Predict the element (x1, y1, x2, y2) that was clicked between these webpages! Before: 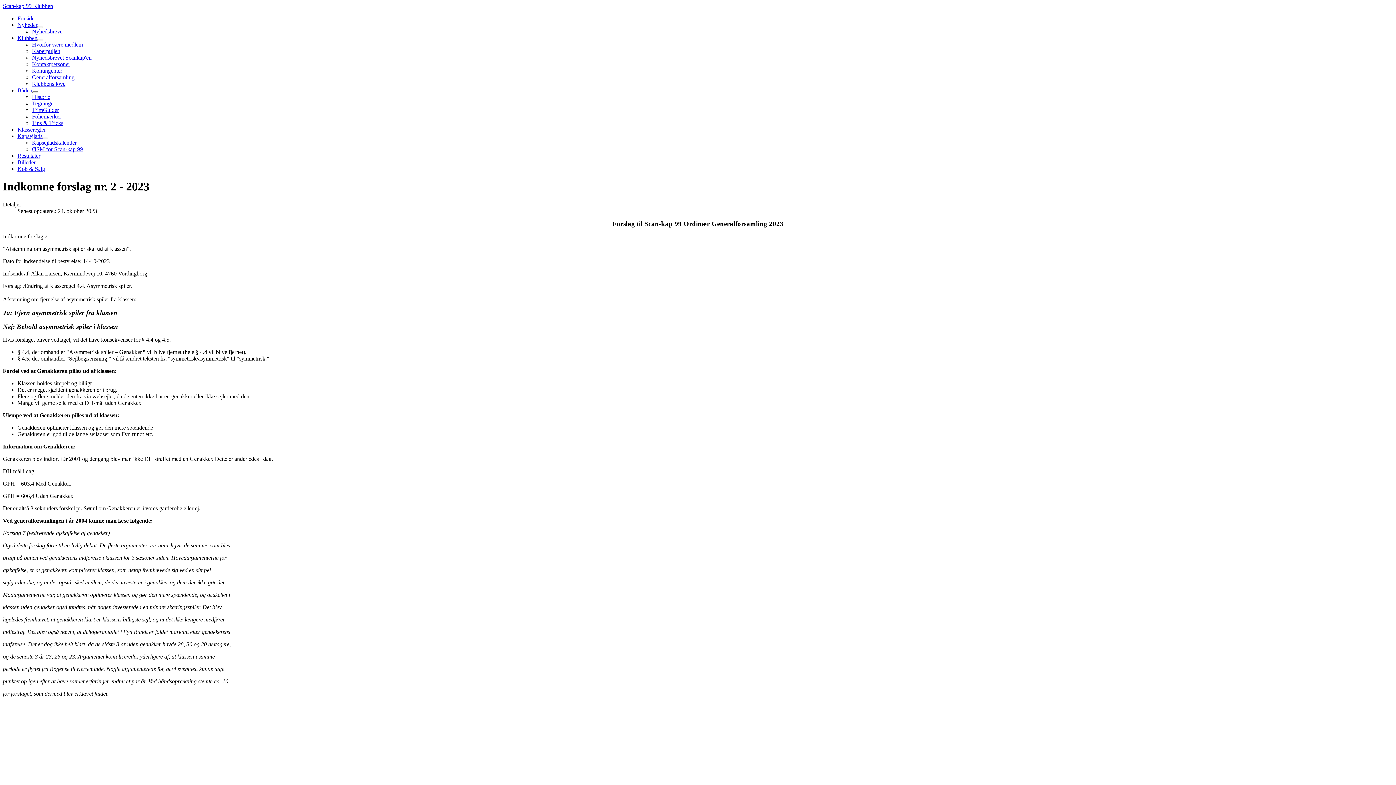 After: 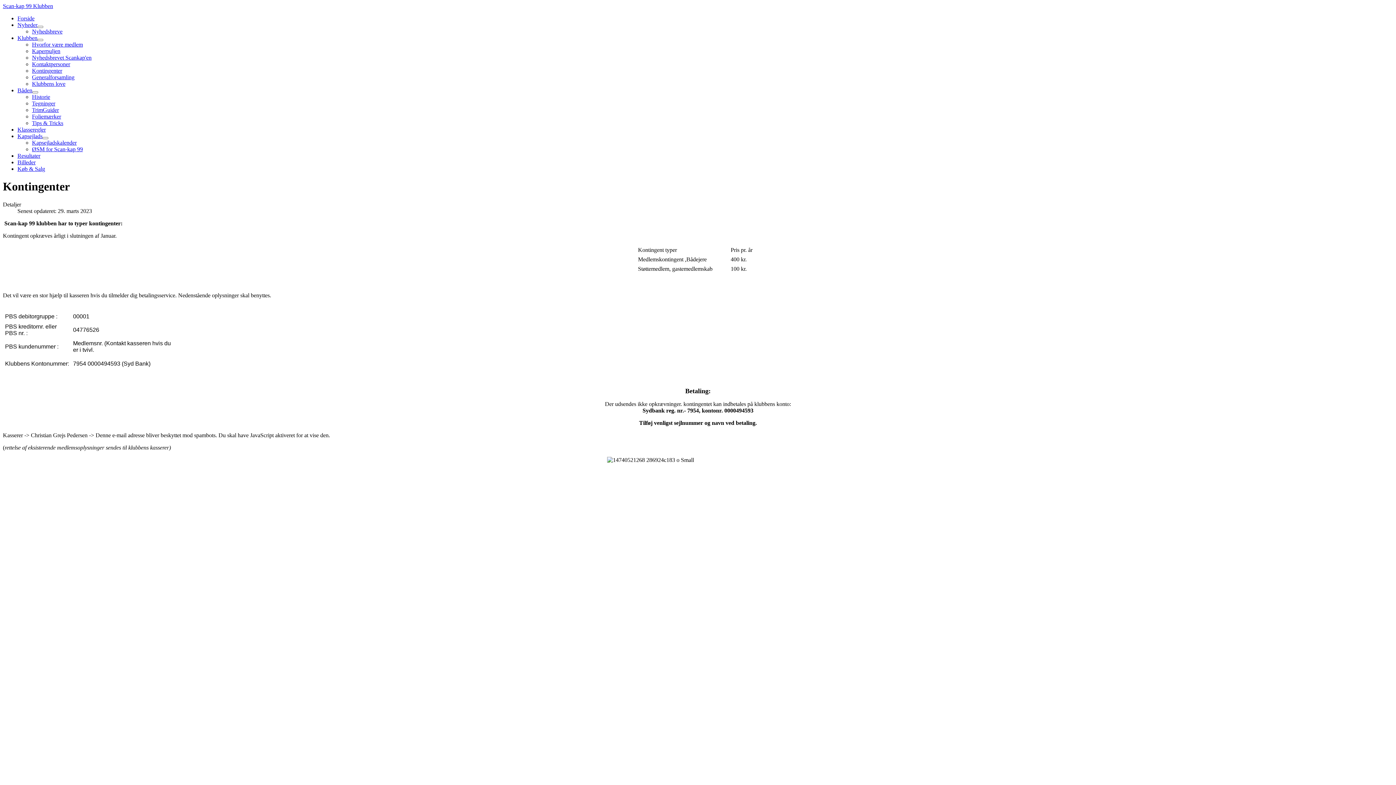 Action: label: Kontingenter bbox: (32, 67, 62, 73)